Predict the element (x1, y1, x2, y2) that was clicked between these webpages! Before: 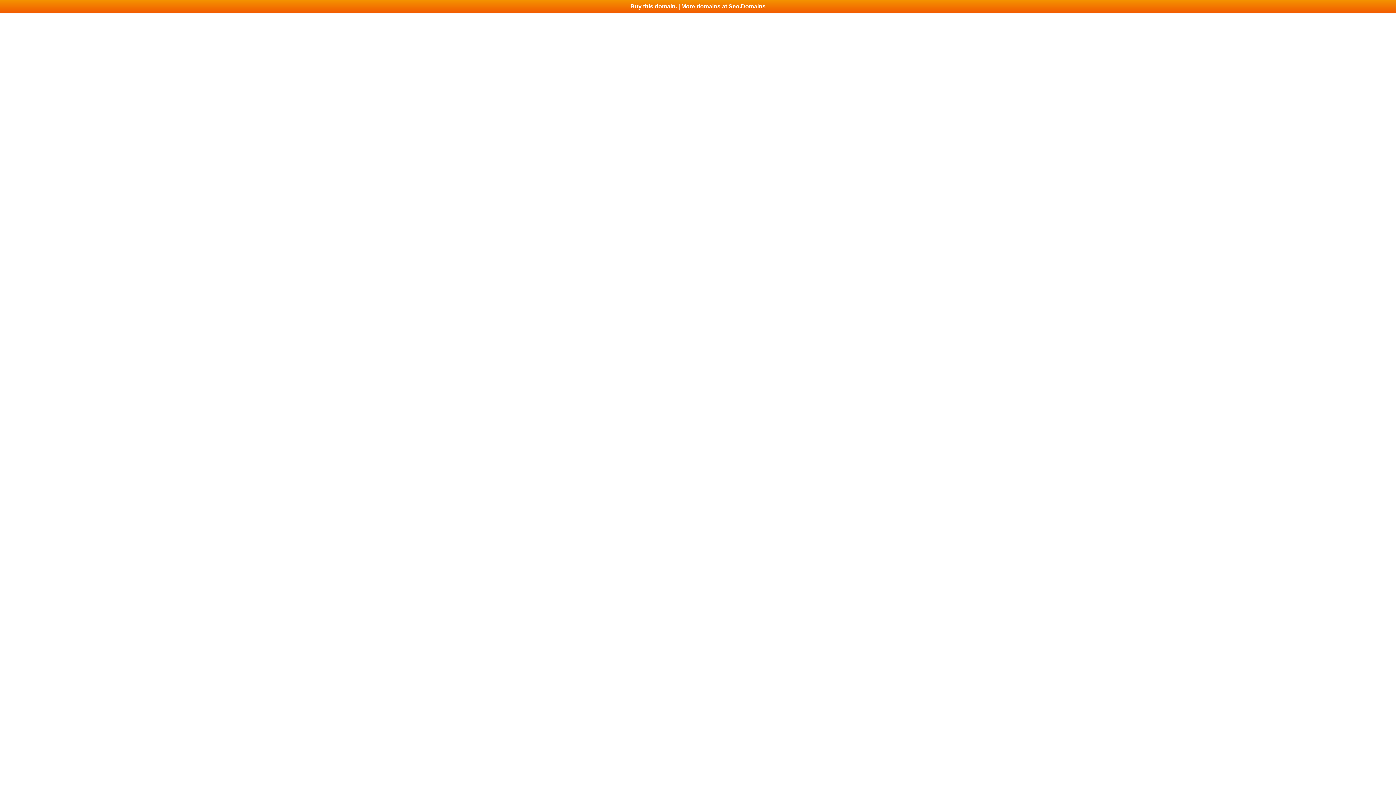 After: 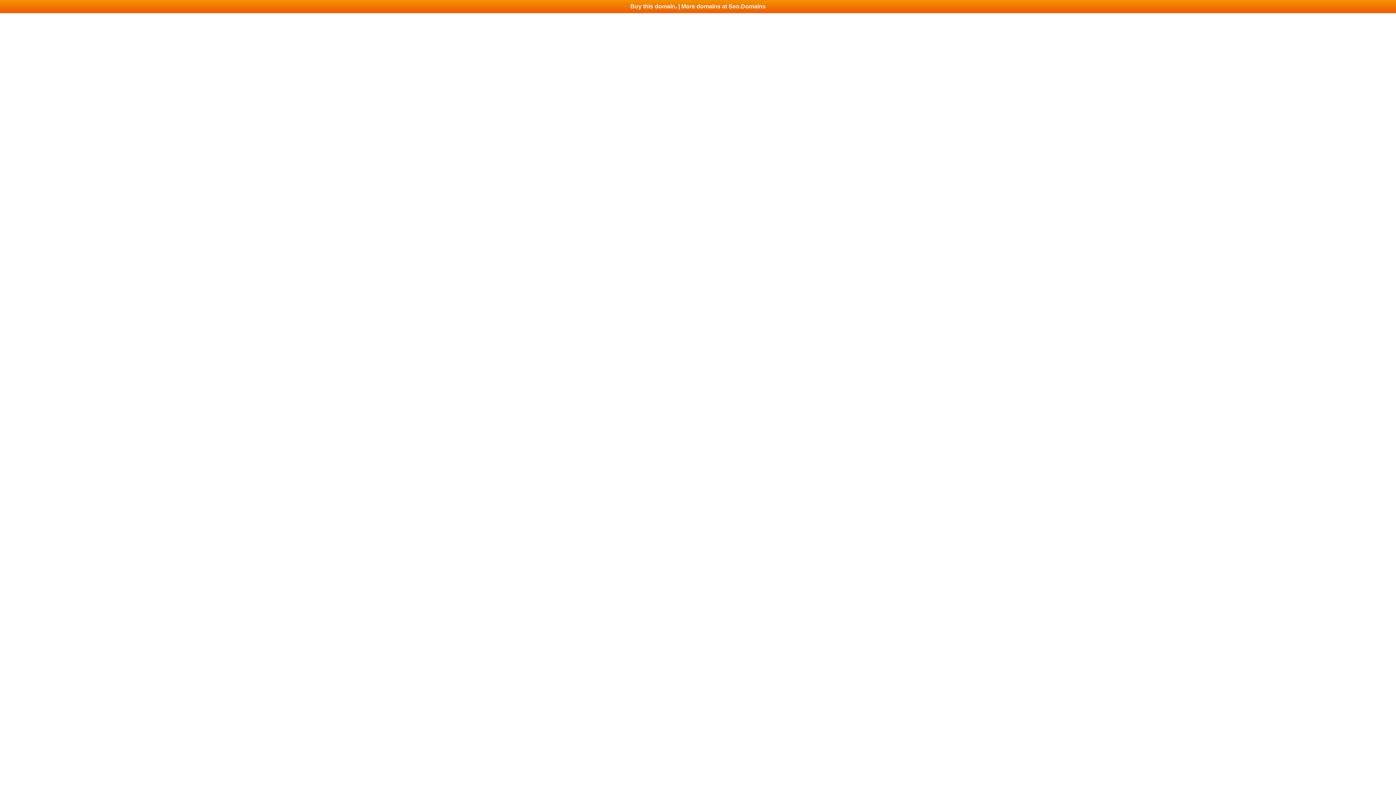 Action: label: Buy this domain. | More domains at Seo.Domains bbox: (0, 0, 1396, 13)